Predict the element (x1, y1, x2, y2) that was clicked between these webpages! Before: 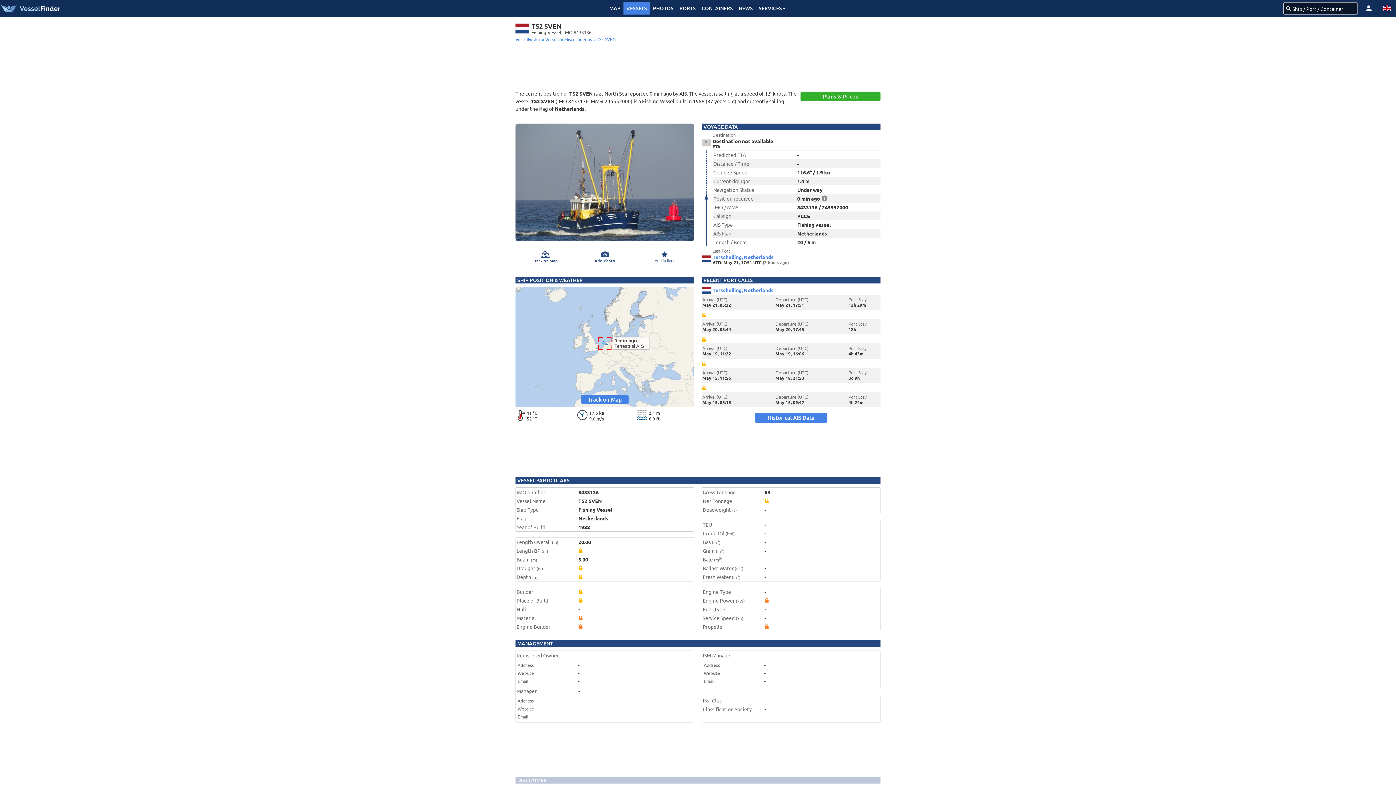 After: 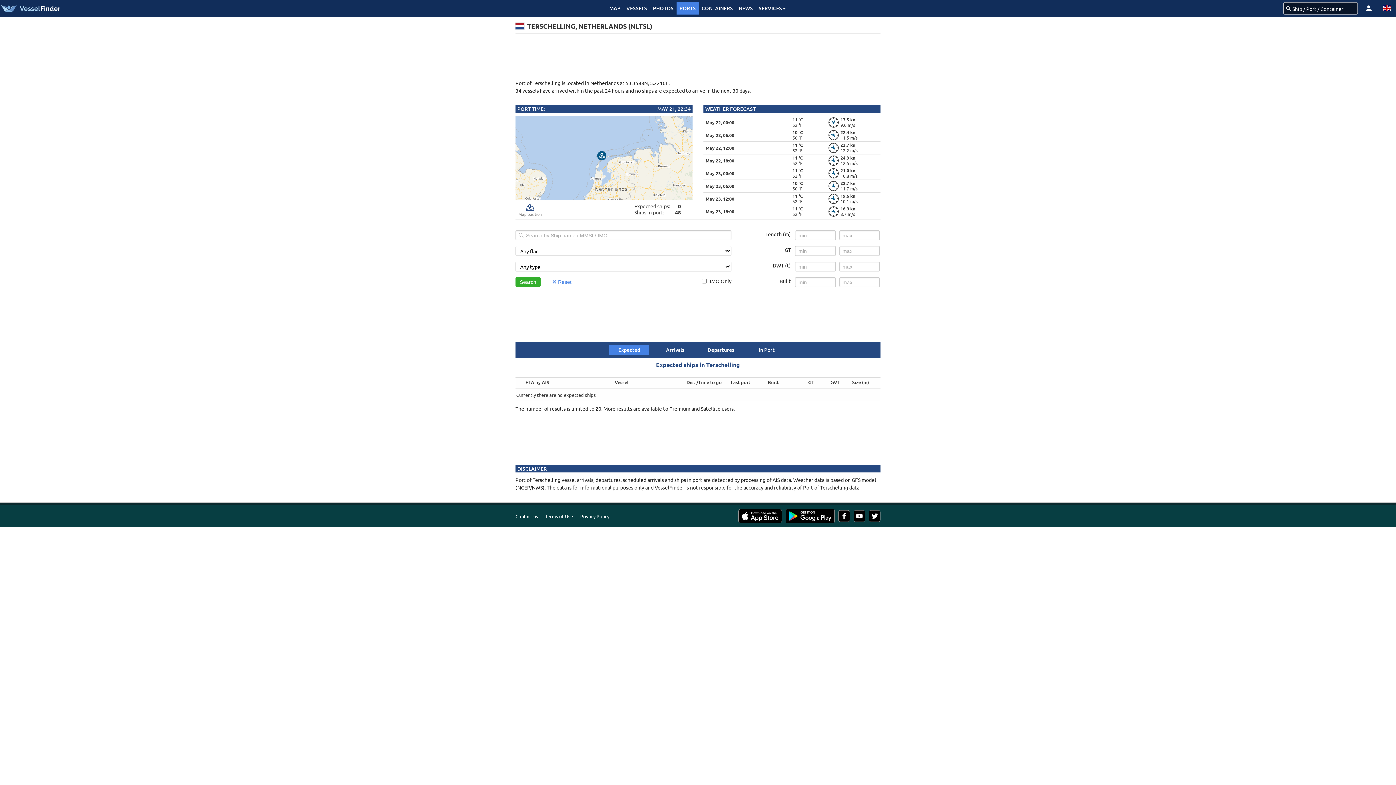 Action: label: Terschelling, Netherlands bbox: (701, 287, 880, 294)